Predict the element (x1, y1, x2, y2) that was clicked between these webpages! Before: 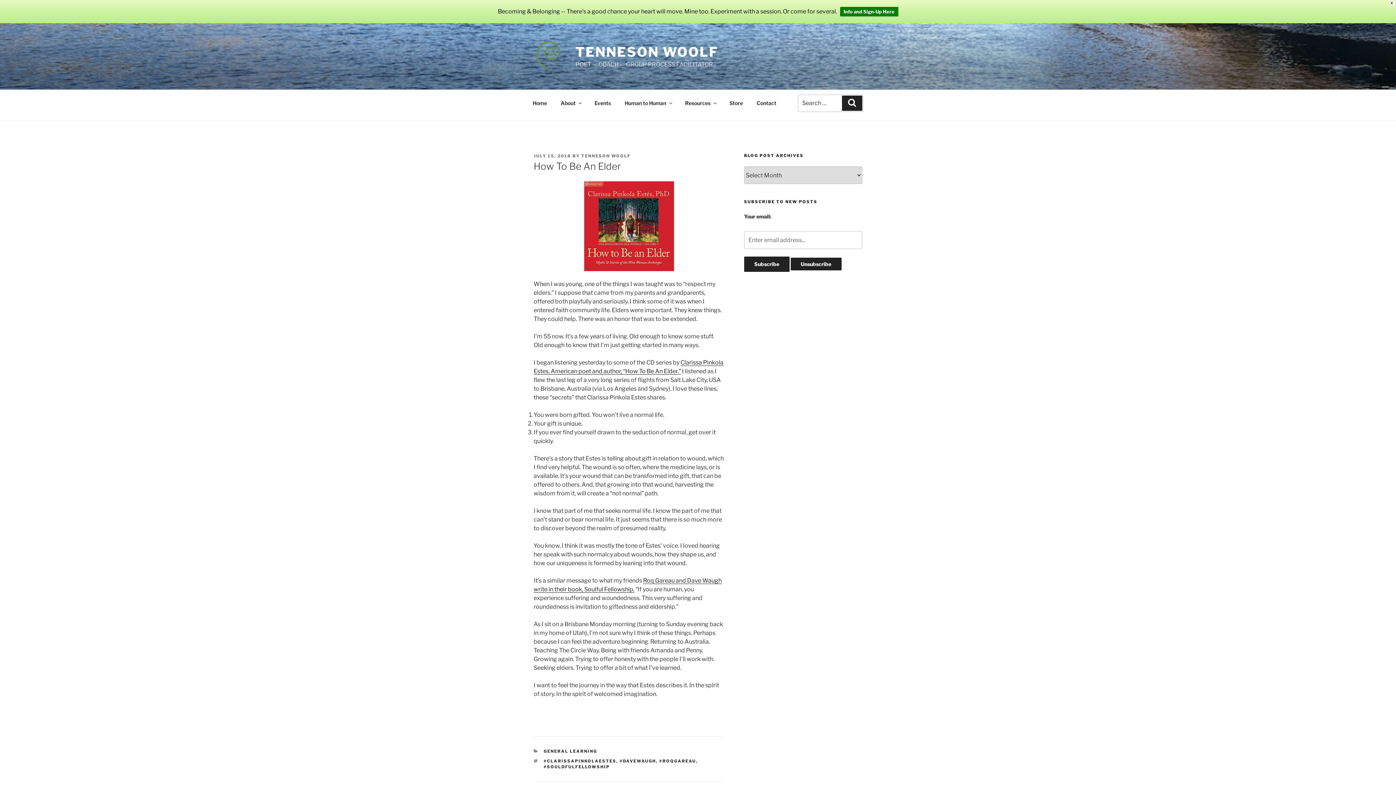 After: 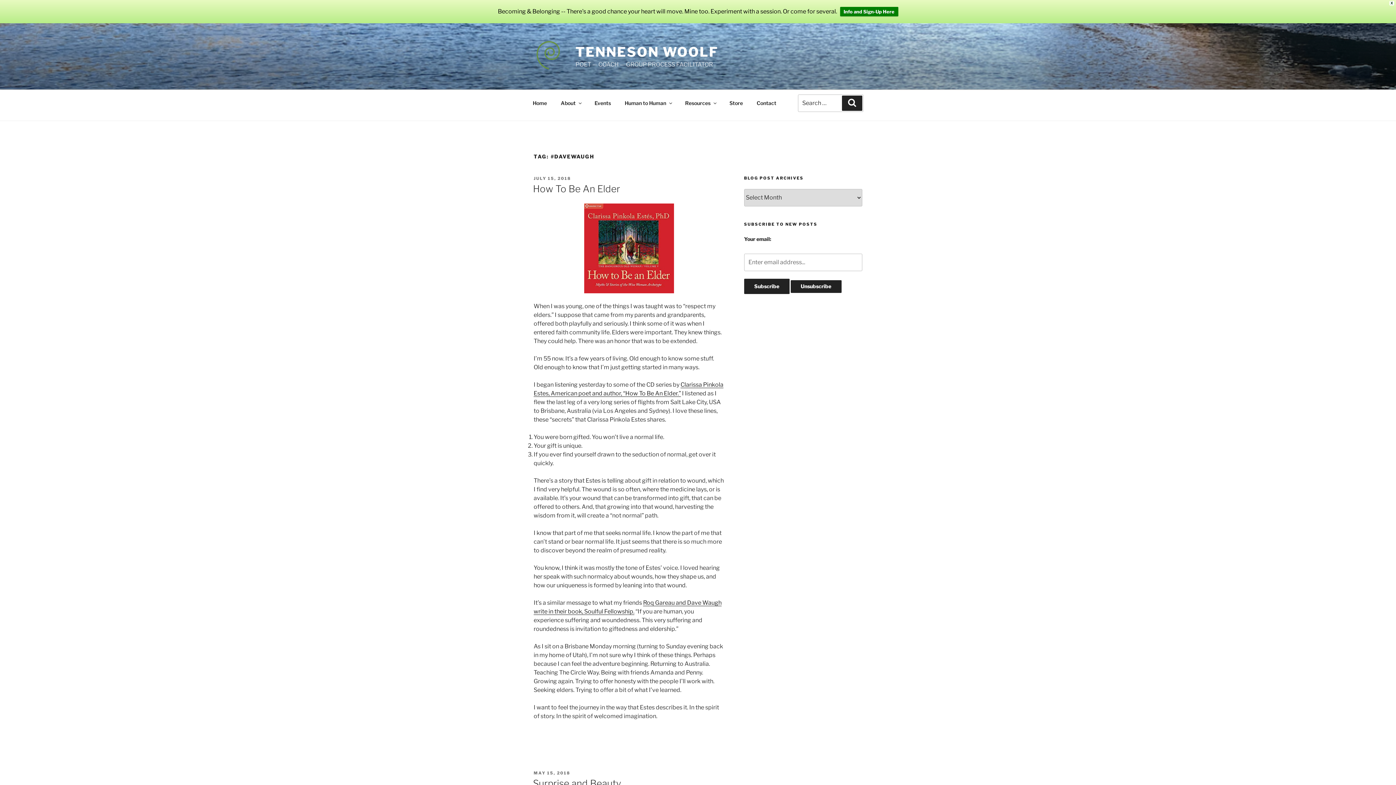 Action: label: #DAVEWAUGH bbox: (619, 758, 656, 763)